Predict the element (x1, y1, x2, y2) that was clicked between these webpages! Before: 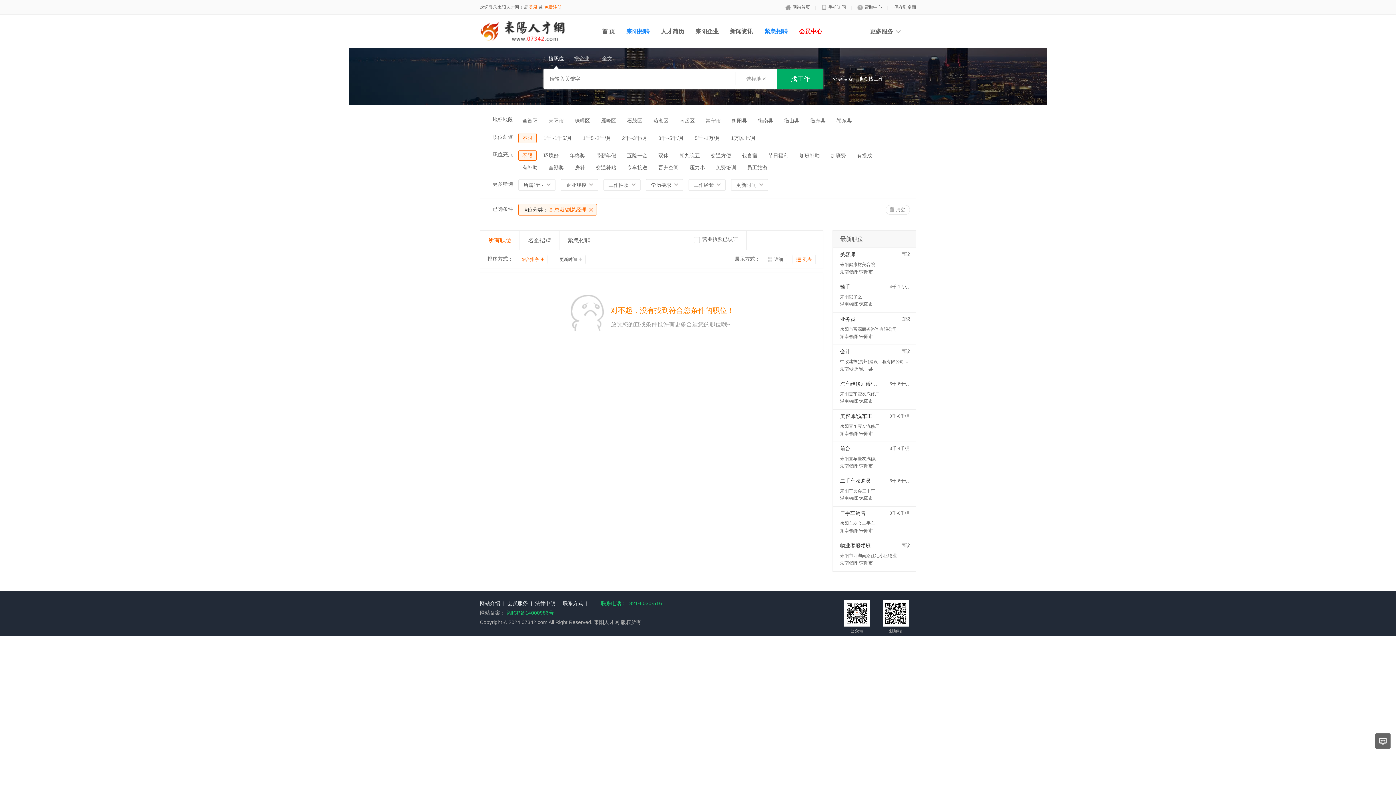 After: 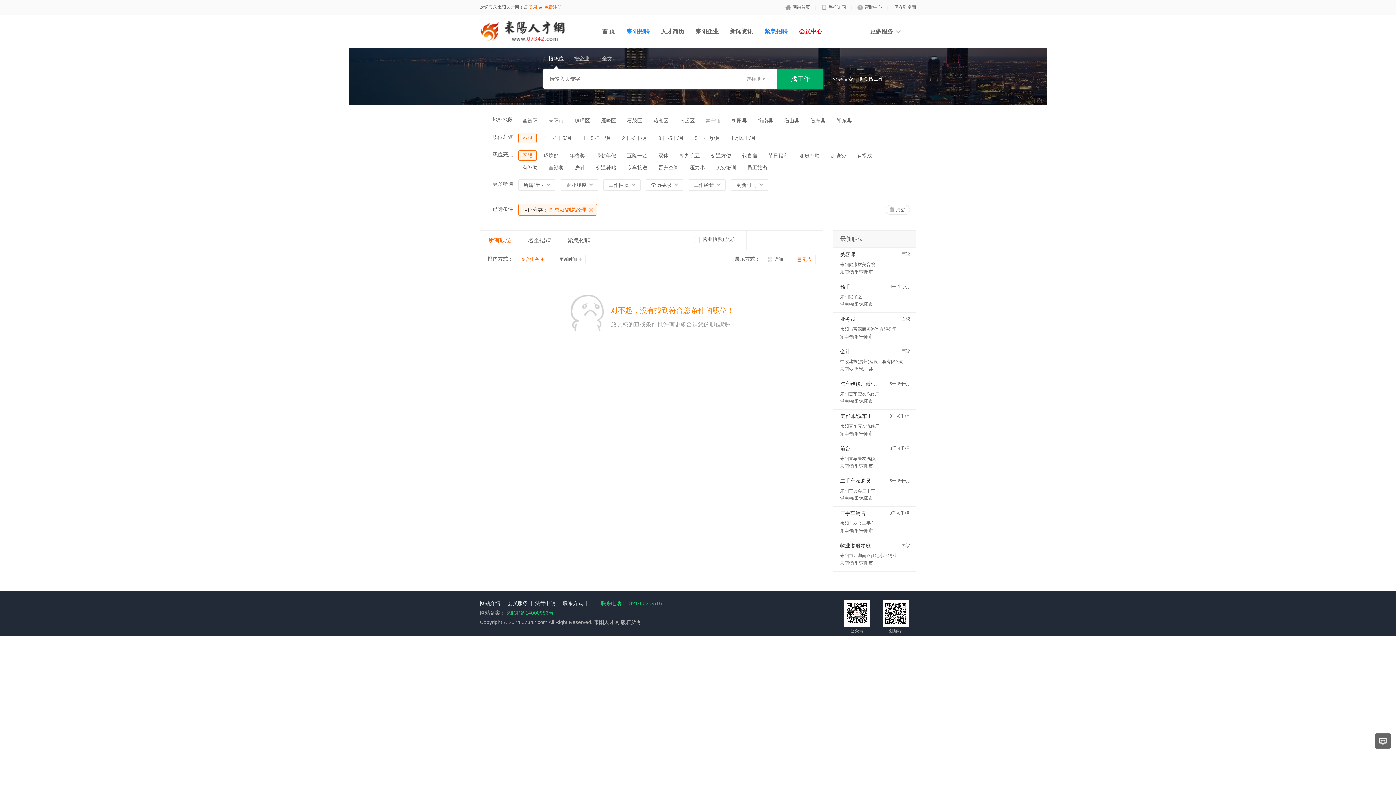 Action: label: 紧急招聘 bbox: (764, 28, 788, 34)